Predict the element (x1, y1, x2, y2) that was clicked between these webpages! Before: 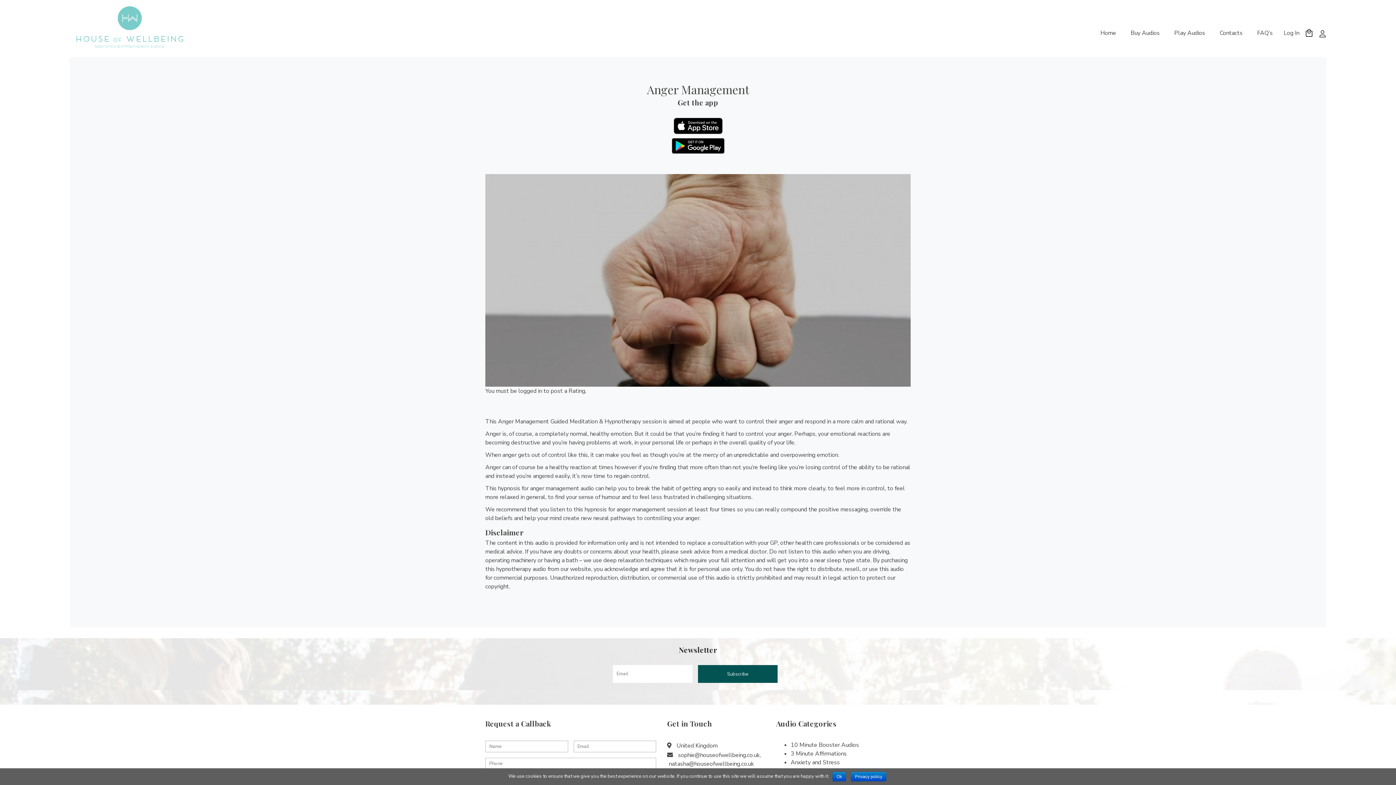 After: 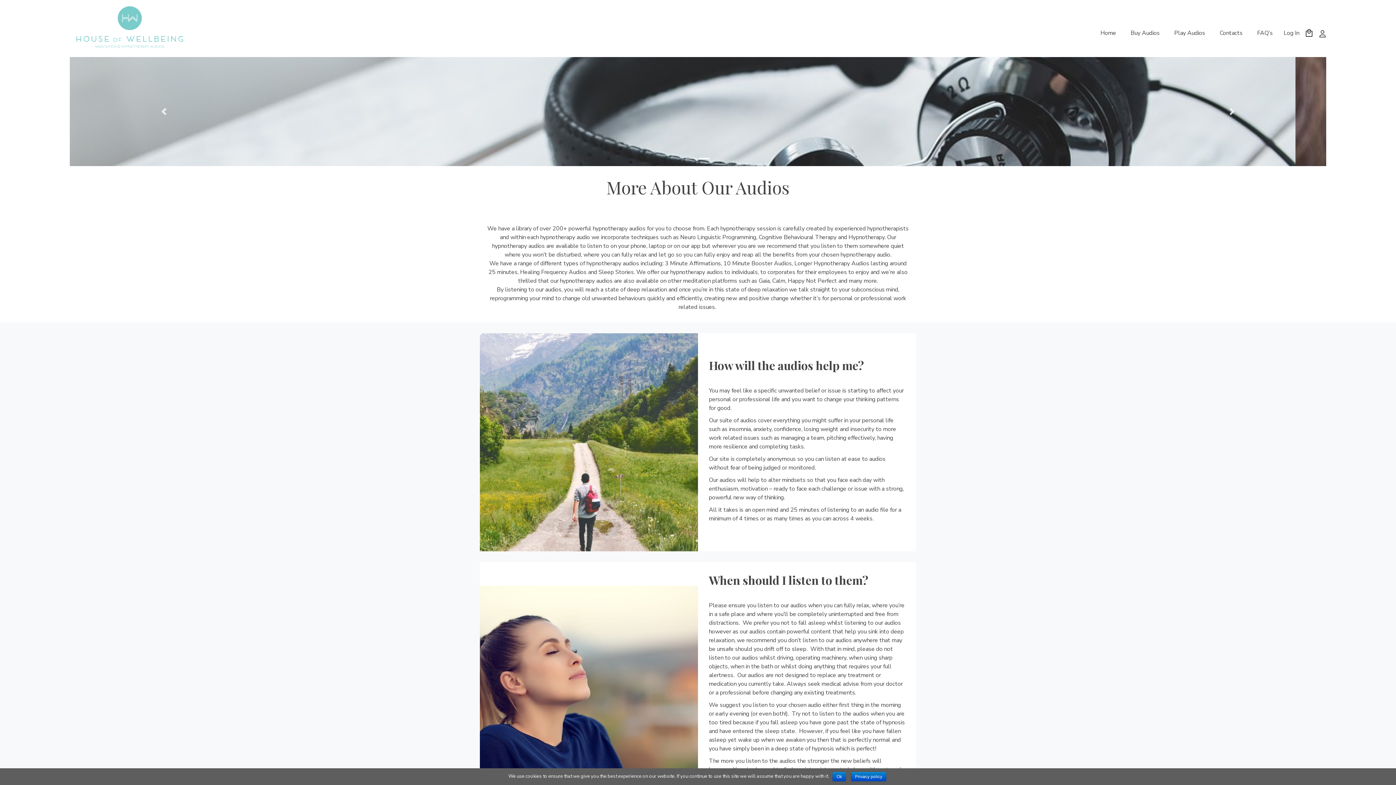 Action: label: Play Audios bbox: (1174, 29, 1205, 37)